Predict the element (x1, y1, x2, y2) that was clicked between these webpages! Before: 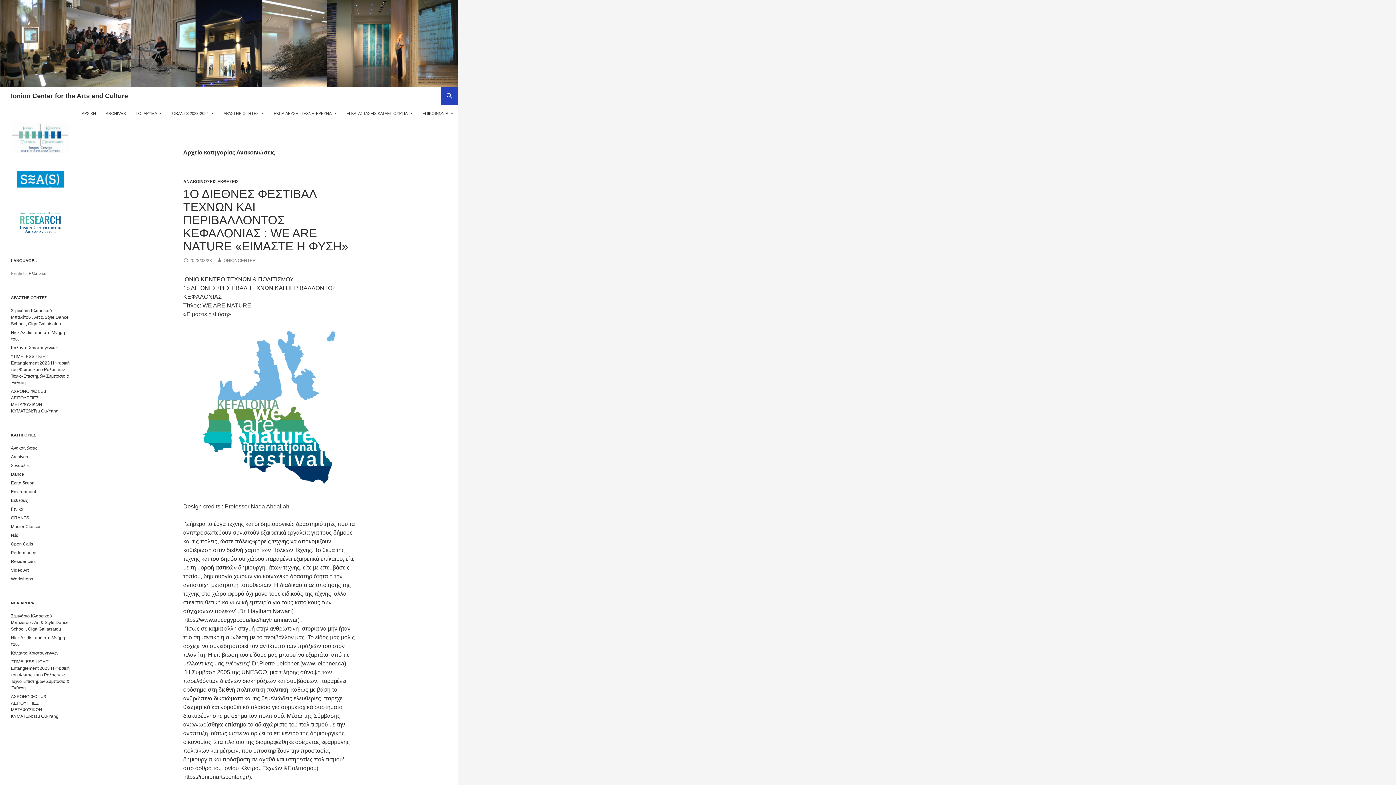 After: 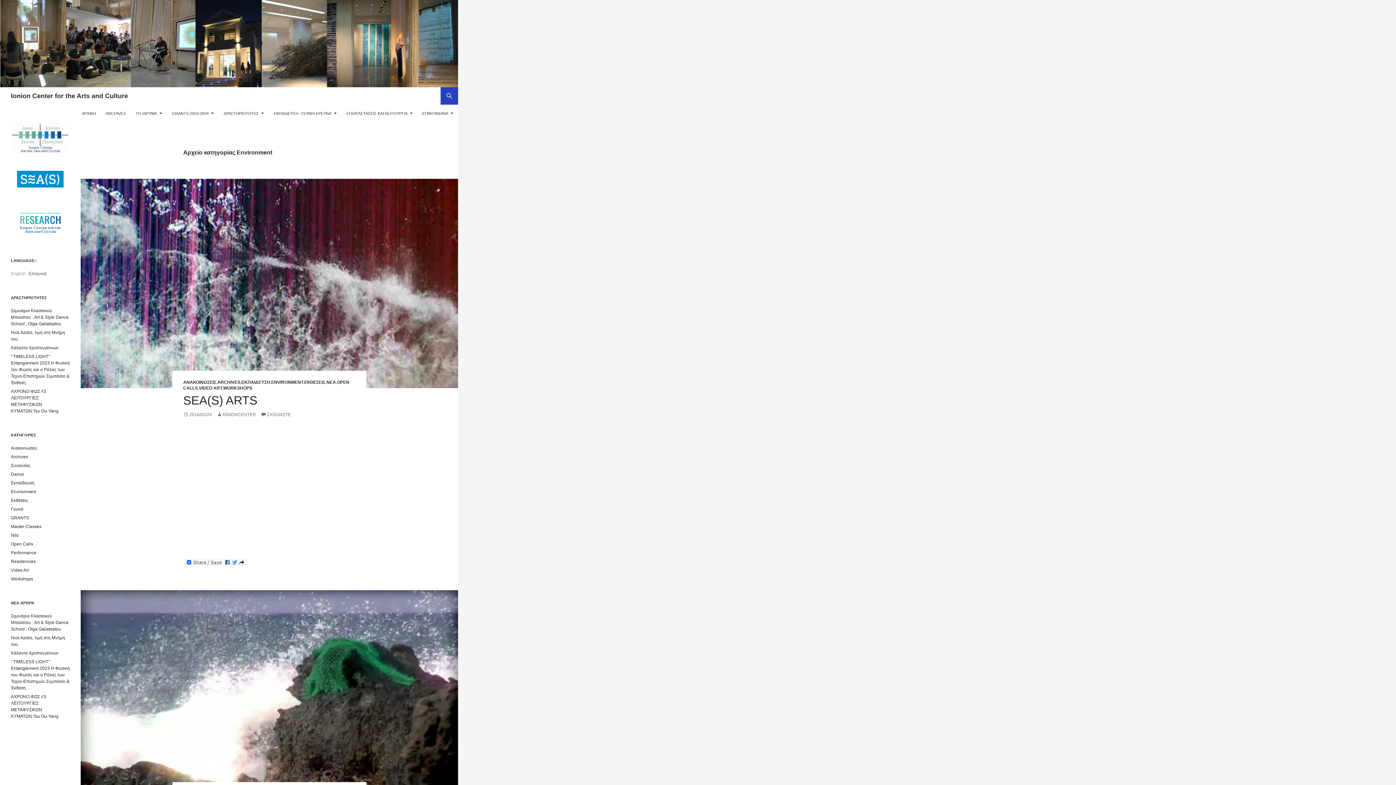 Action: label: Environment bbox: (10, 489, 36, 494)